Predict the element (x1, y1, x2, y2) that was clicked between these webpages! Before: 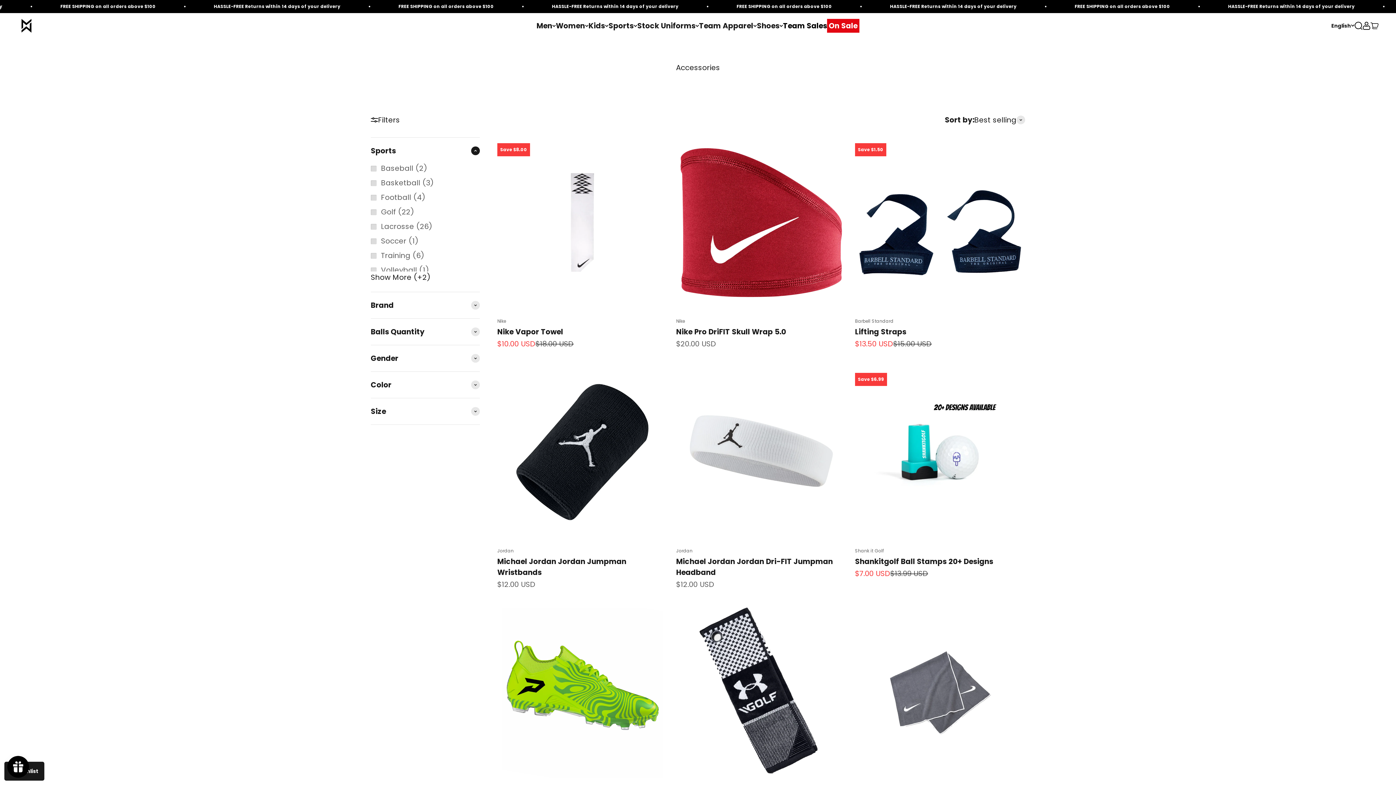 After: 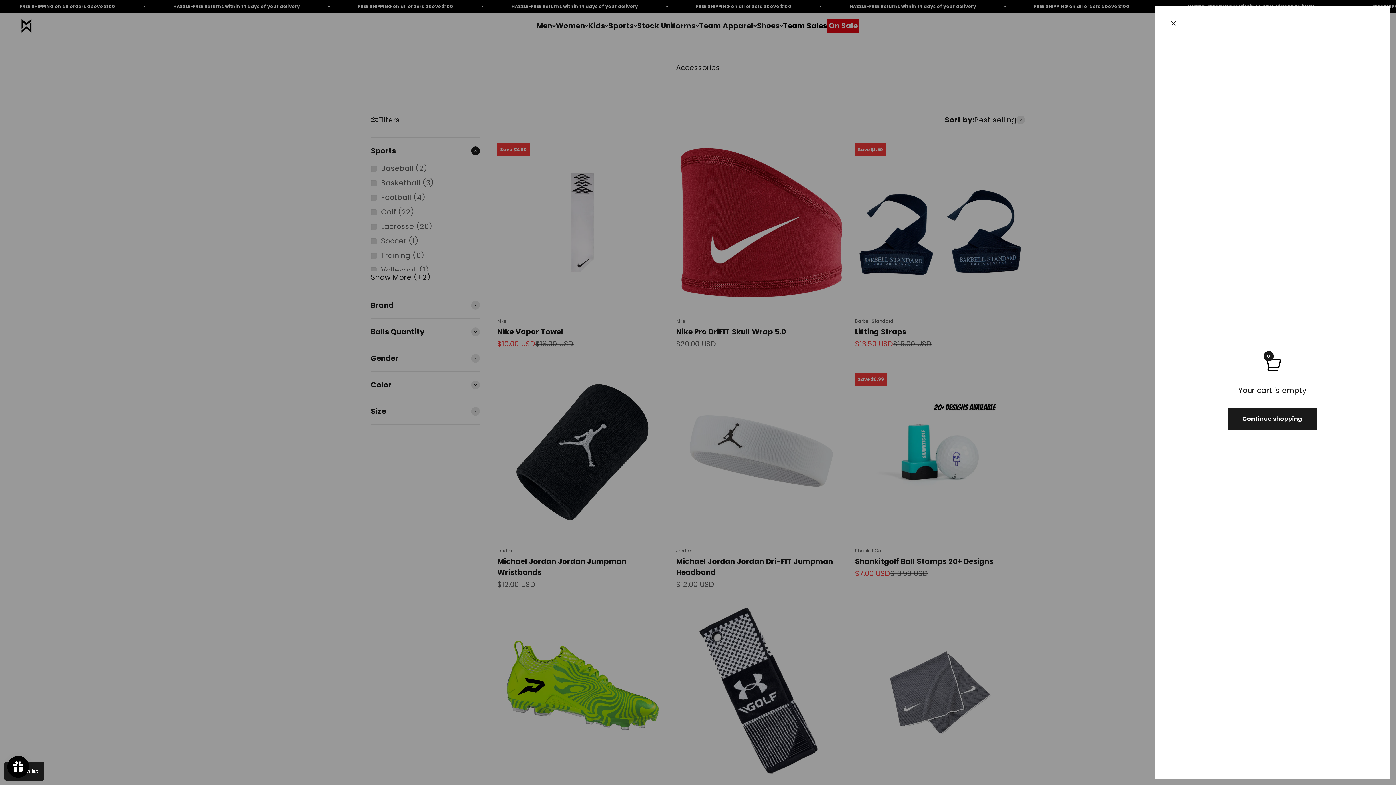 Action: bbox: (1370, 21, 1378, 29) label: Open cart
0